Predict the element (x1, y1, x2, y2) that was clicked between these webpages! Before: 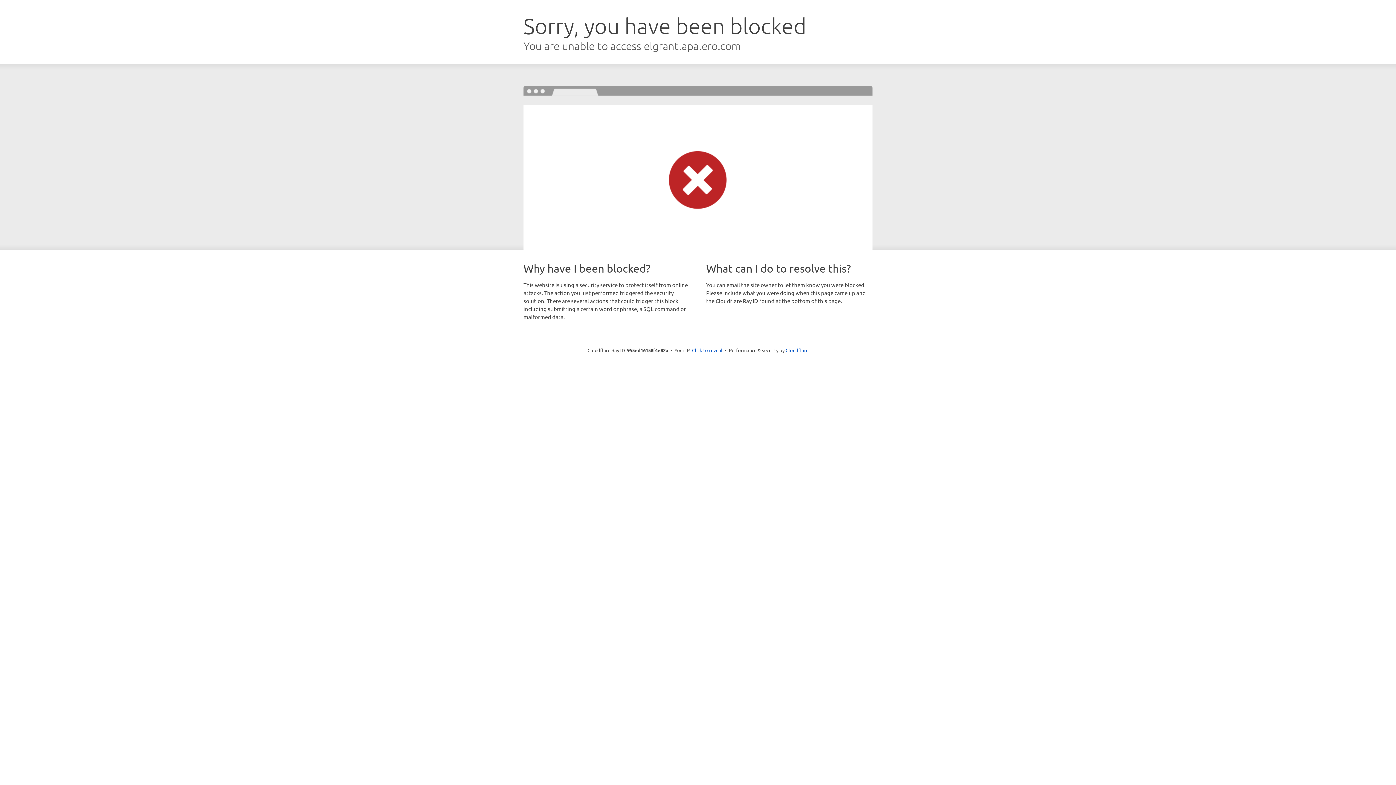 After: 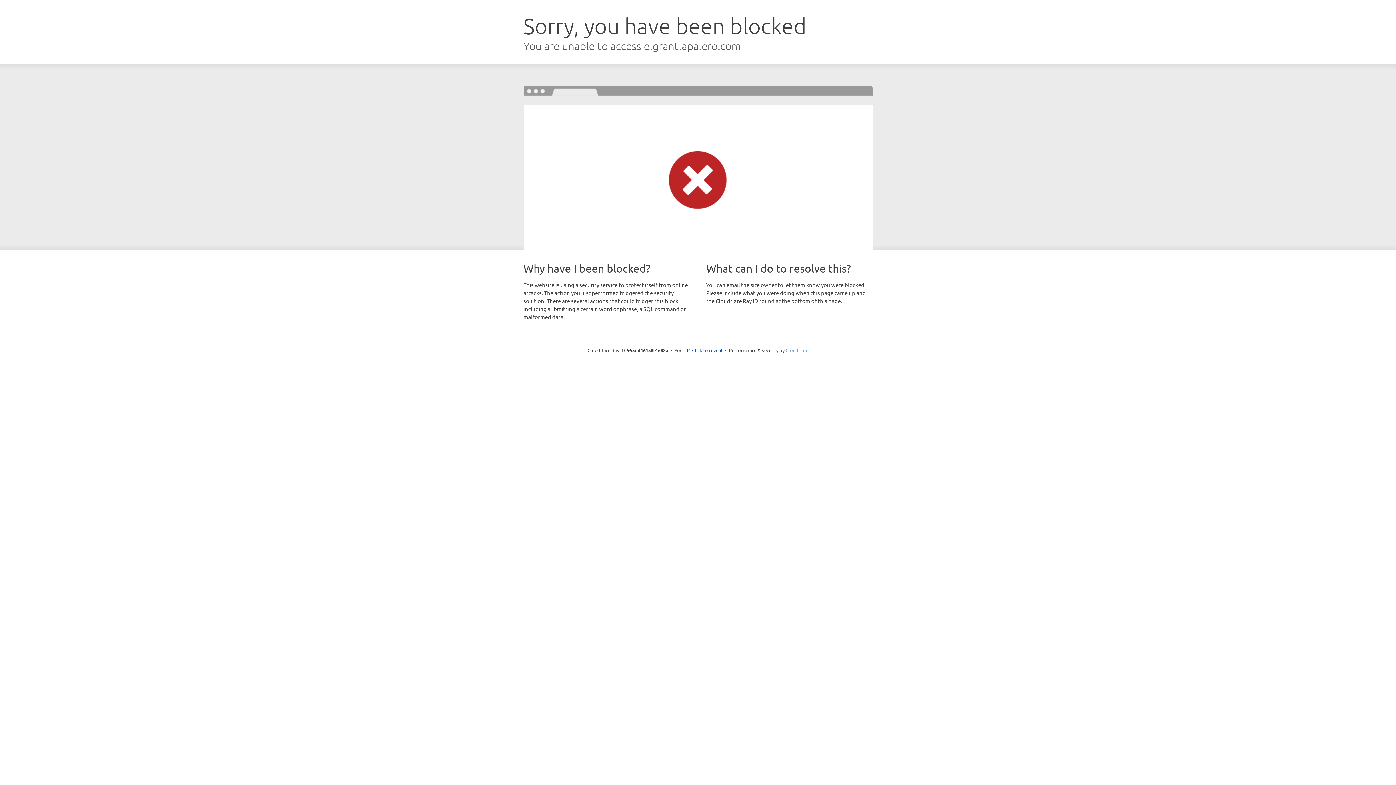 Action: bbox: (785, 347, 808, 353) label: Cloudflare